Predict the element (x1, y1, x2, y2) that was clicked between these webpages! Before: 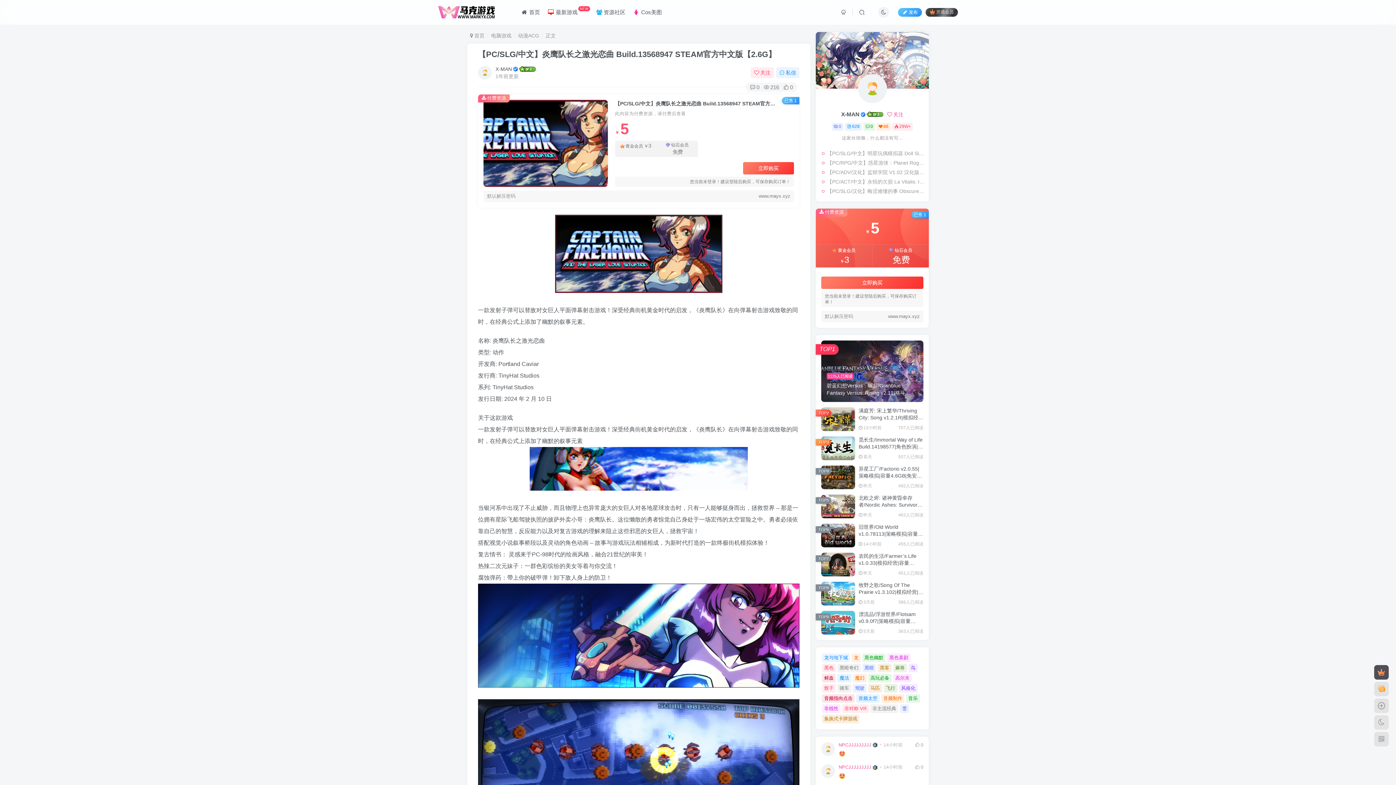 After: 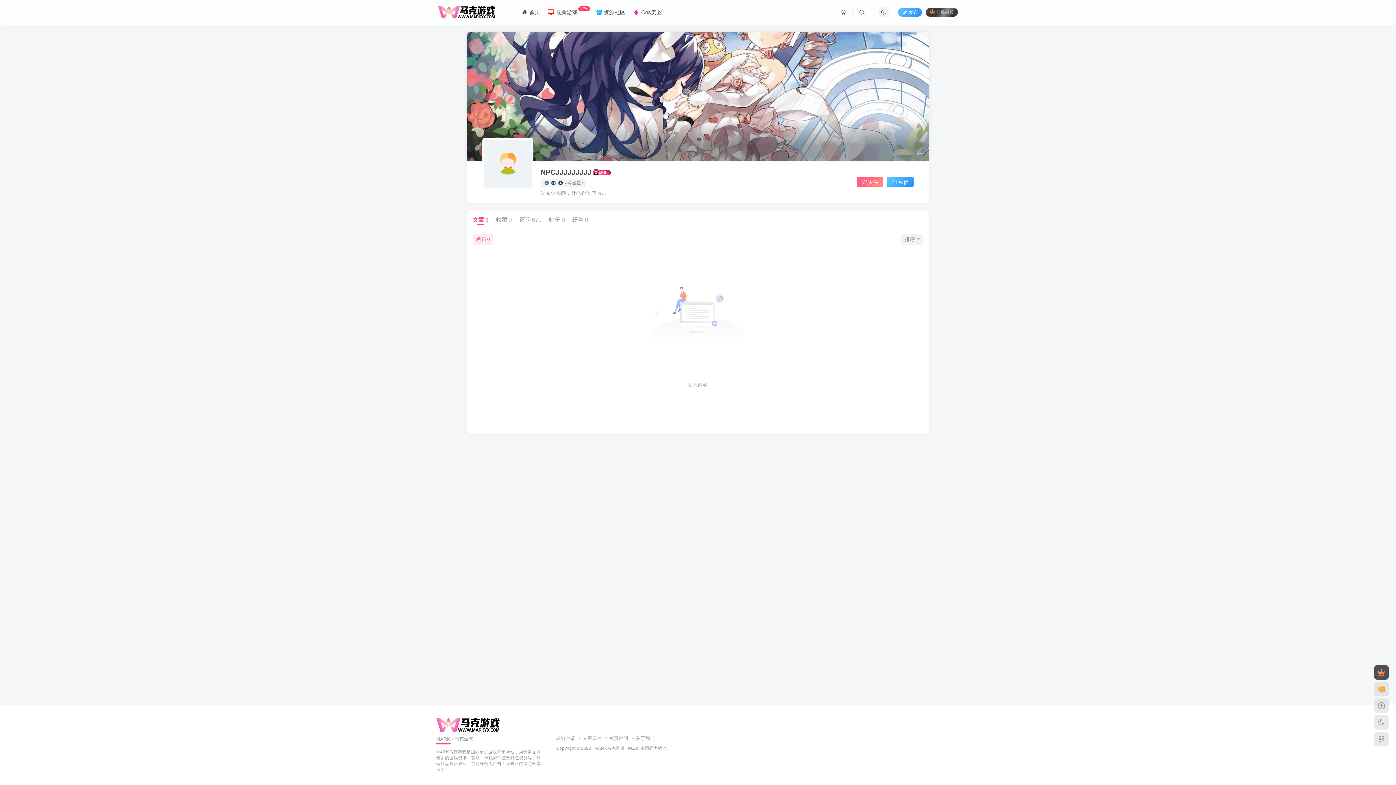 Action: label: NPCJJJJJJJJJ bbox: (838, 742, 871, 748)